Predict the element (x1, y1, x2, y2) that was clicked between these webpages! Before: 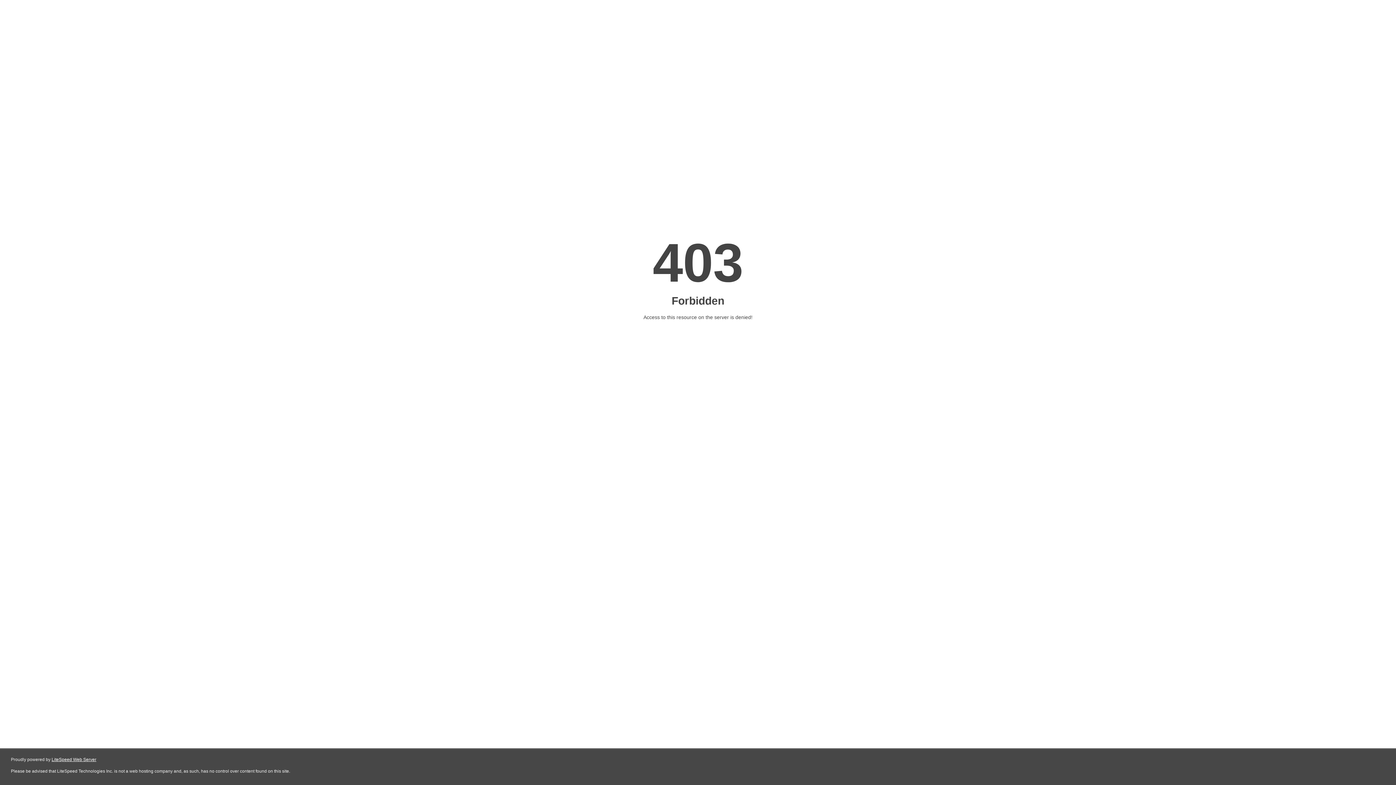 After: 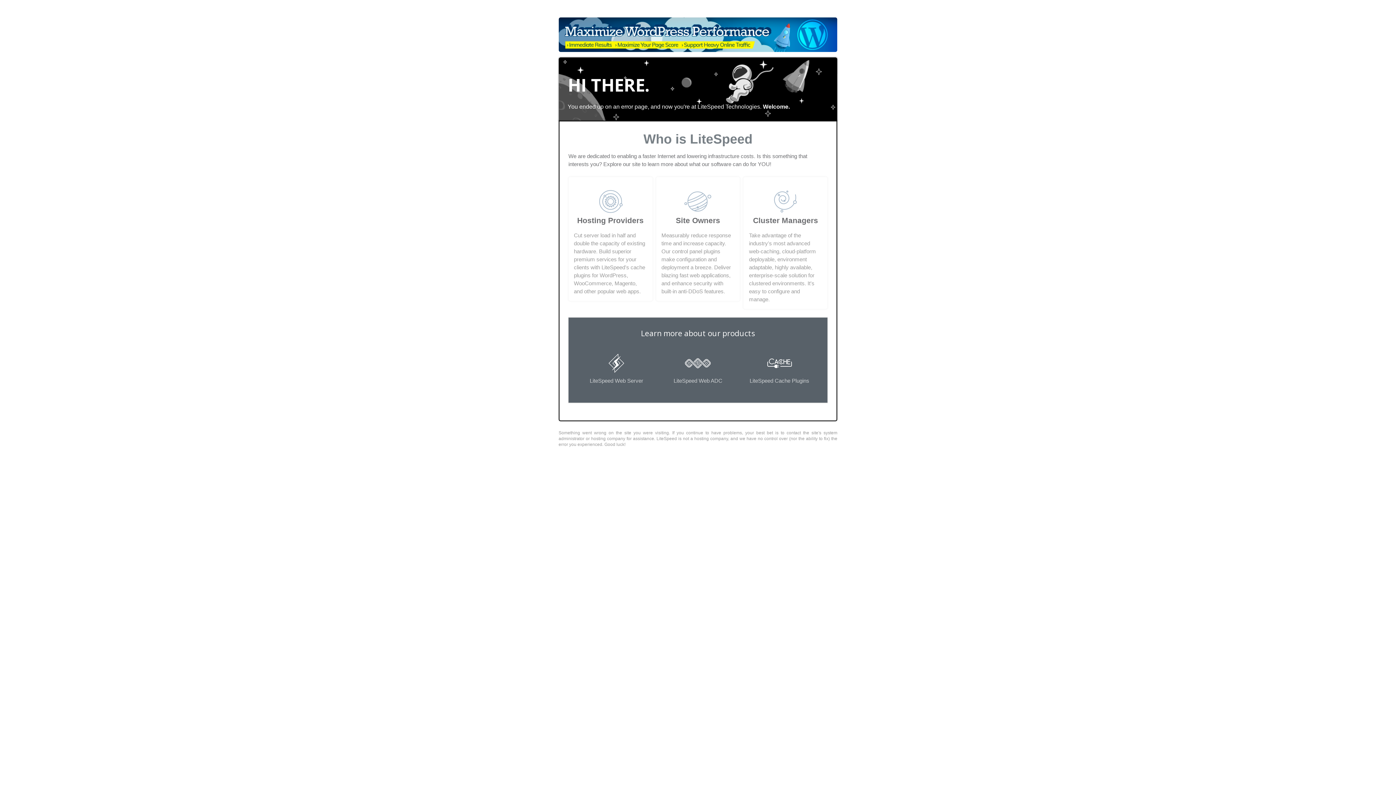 Action: label: LiteSpeed Web Server bbox: (51, 757, 96, 762)